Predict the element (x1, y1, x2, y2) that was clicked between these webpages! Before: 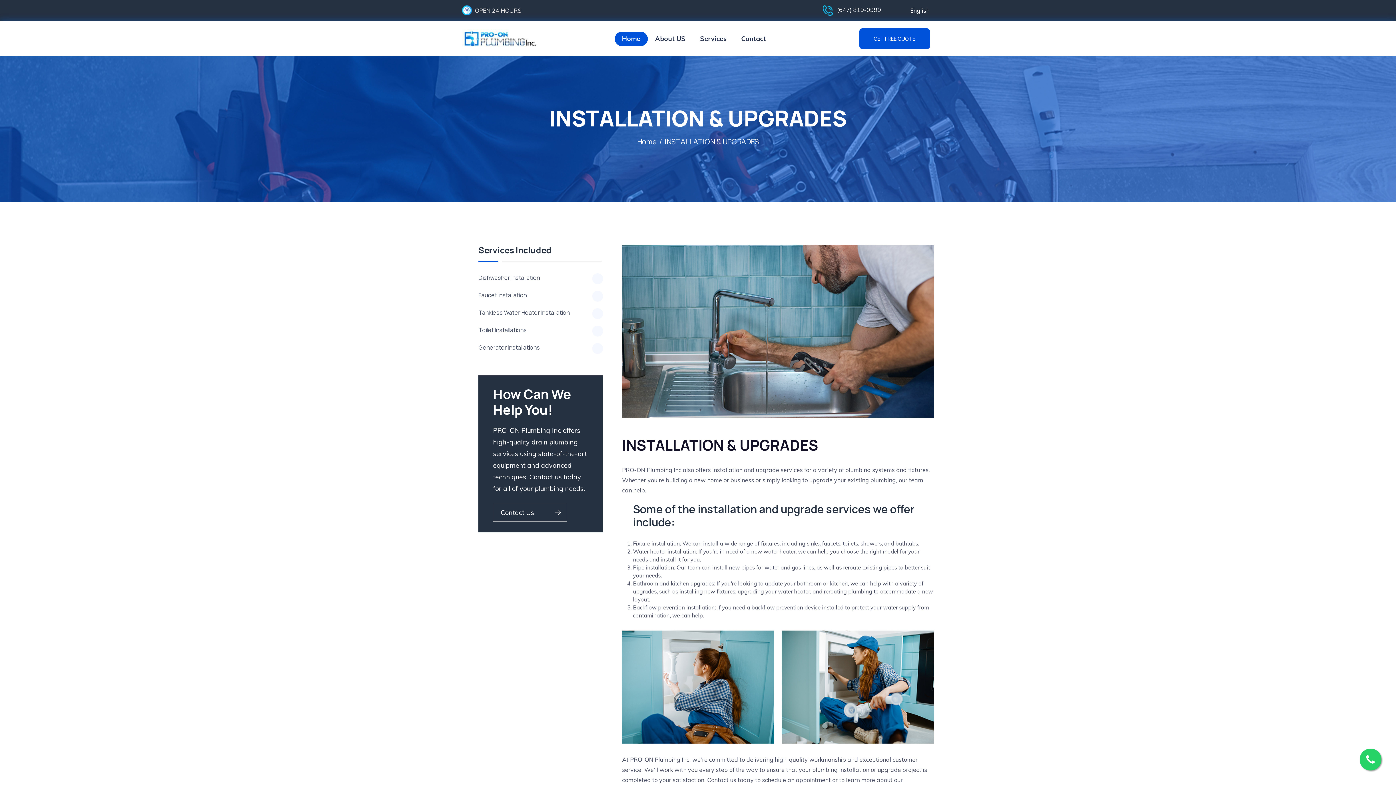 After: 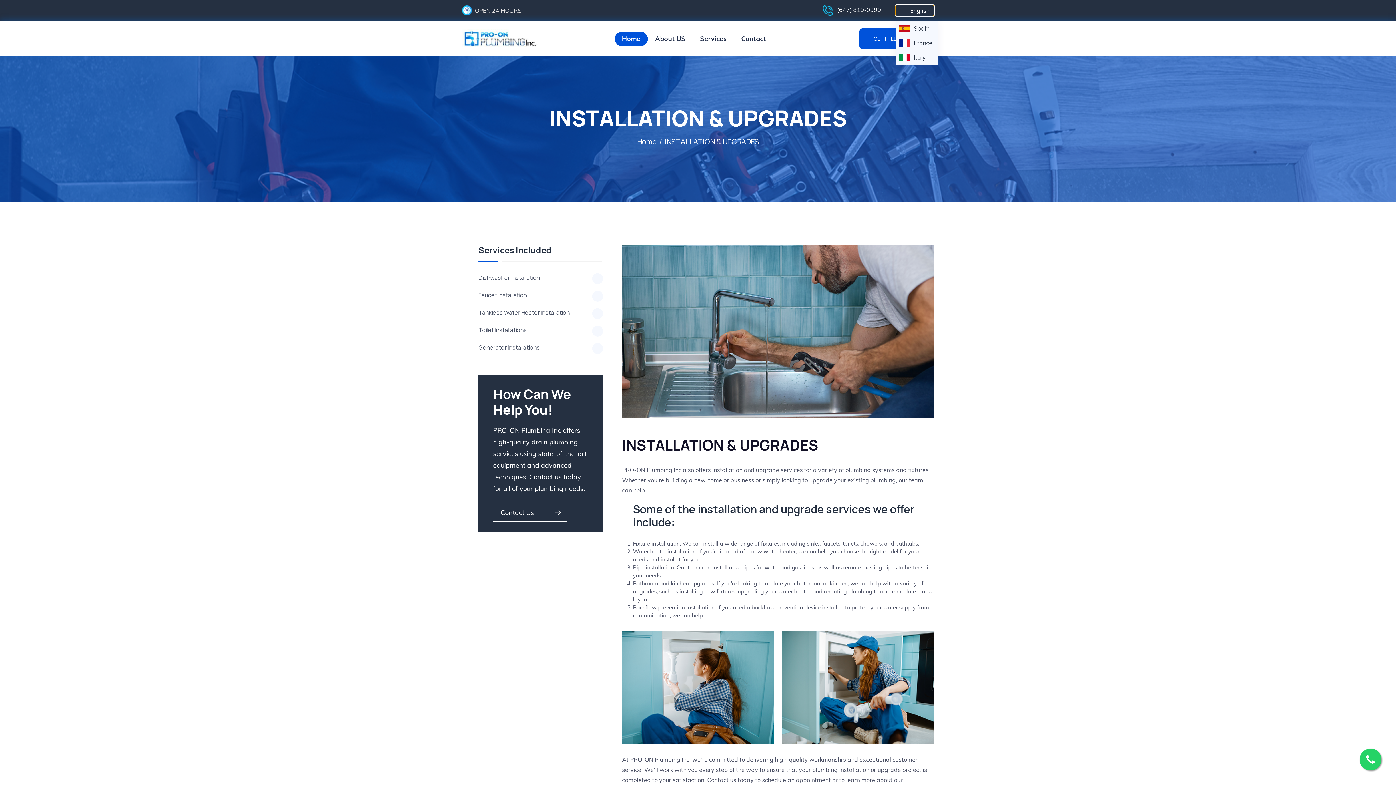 Action: bbox: (895, 5, 934, 16) label: English